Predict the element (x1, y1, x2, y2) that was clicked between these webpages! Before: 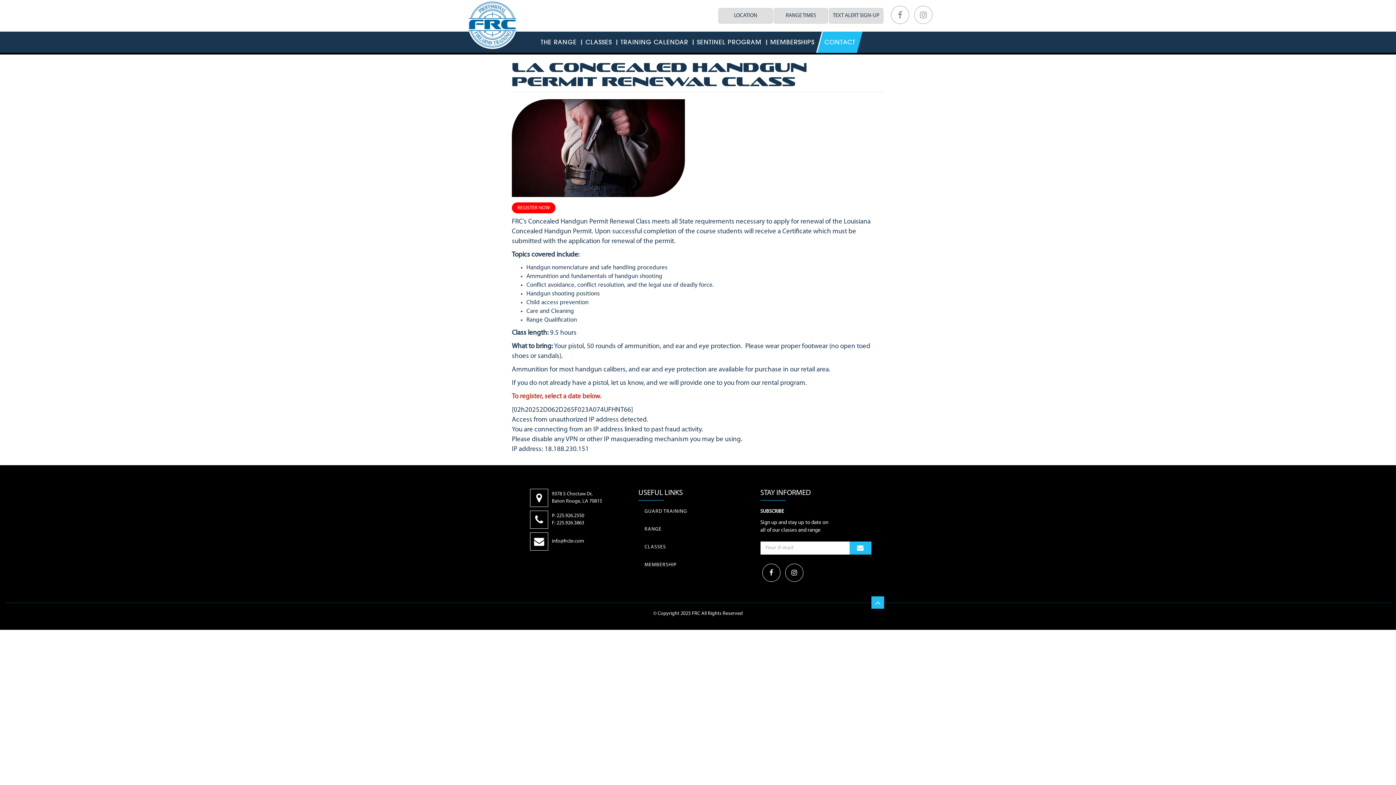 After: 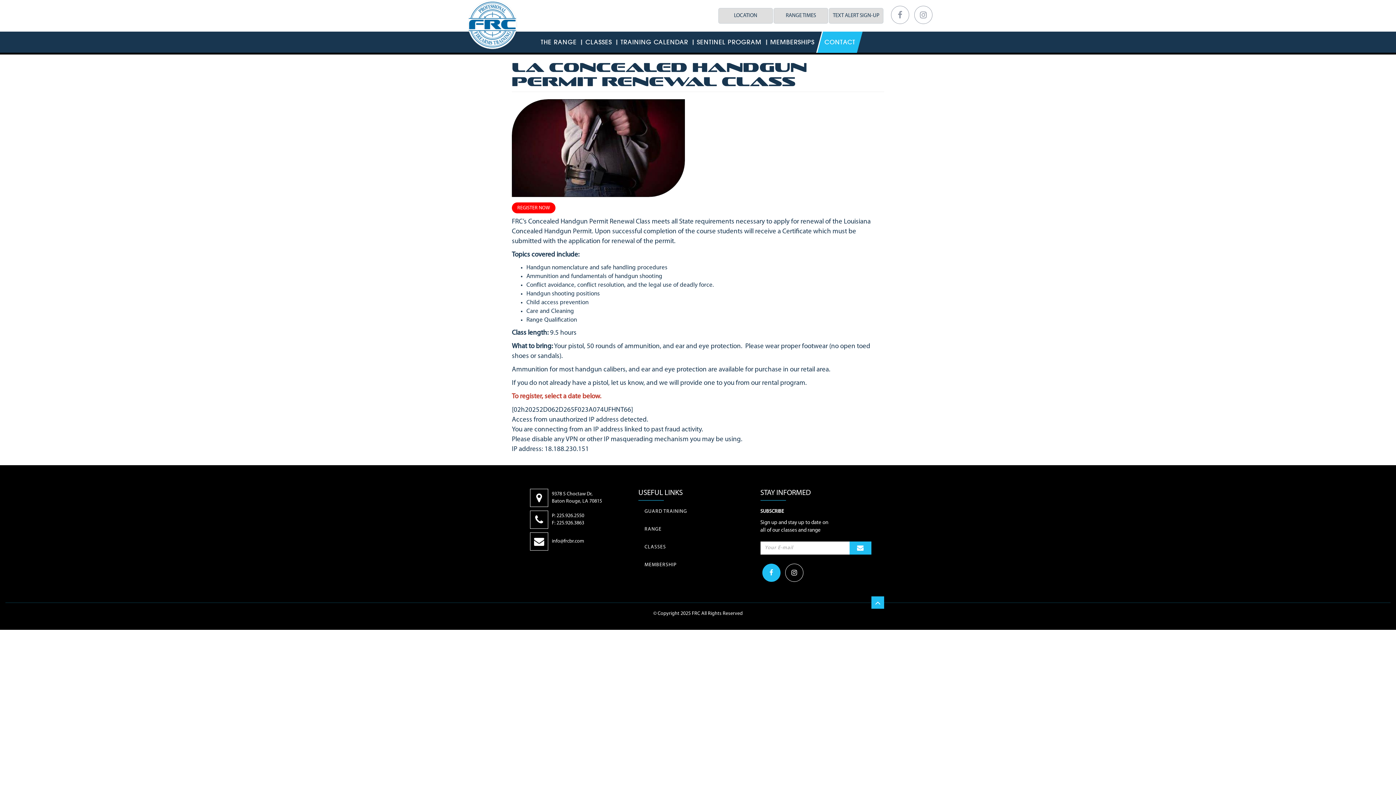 Action: label: Facebook bbox: (762, 564, 780, 582)